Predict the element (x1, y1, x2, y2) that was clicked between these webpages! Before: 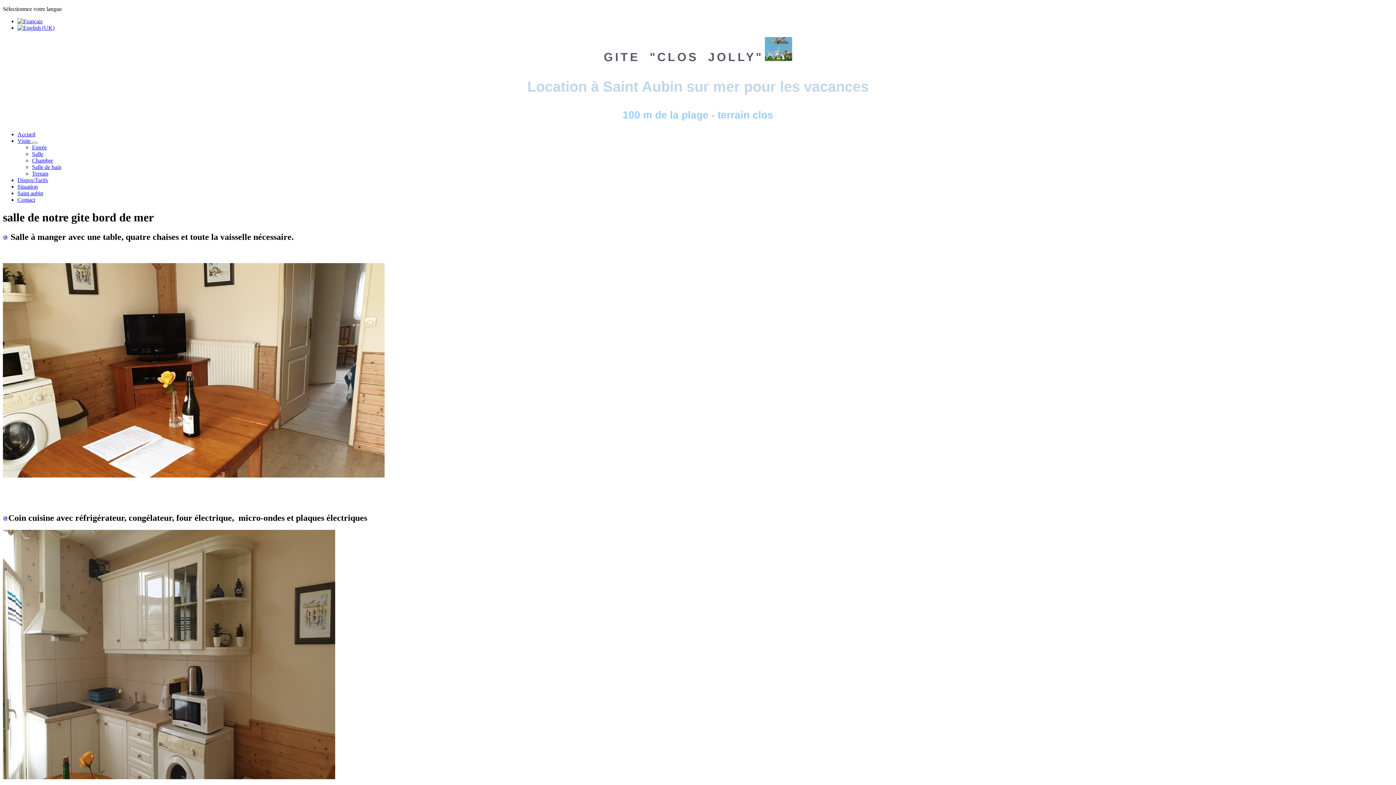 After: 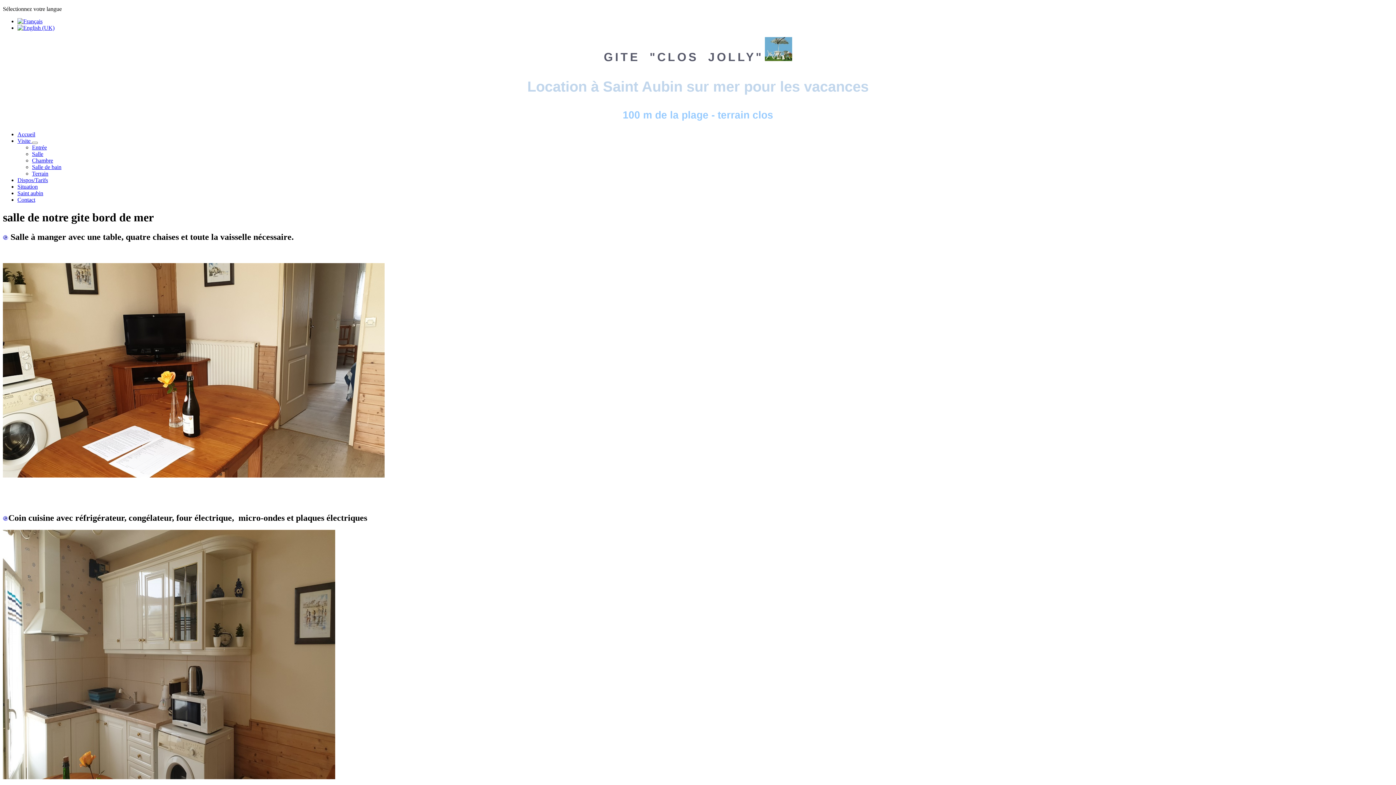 Action: bbox: (17, 18, 42, 24)